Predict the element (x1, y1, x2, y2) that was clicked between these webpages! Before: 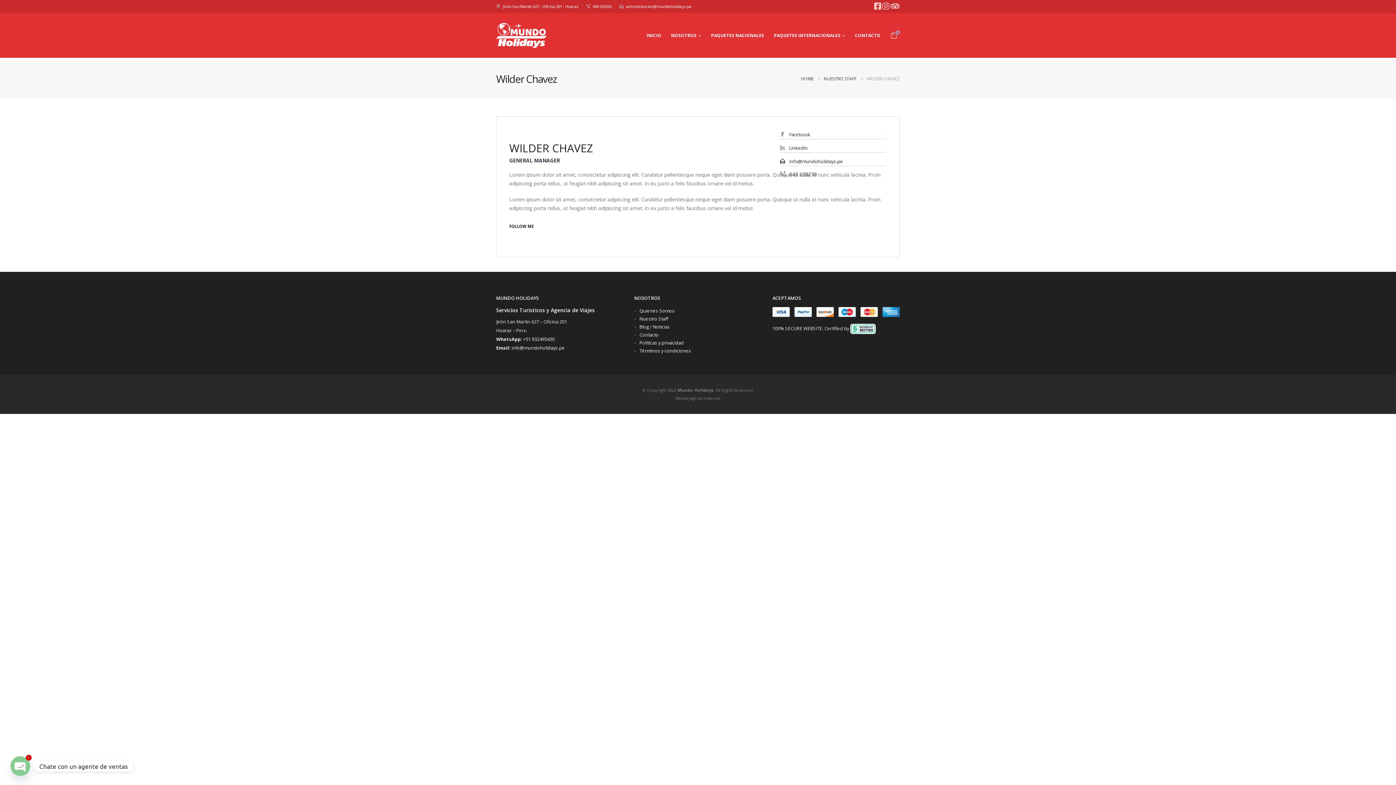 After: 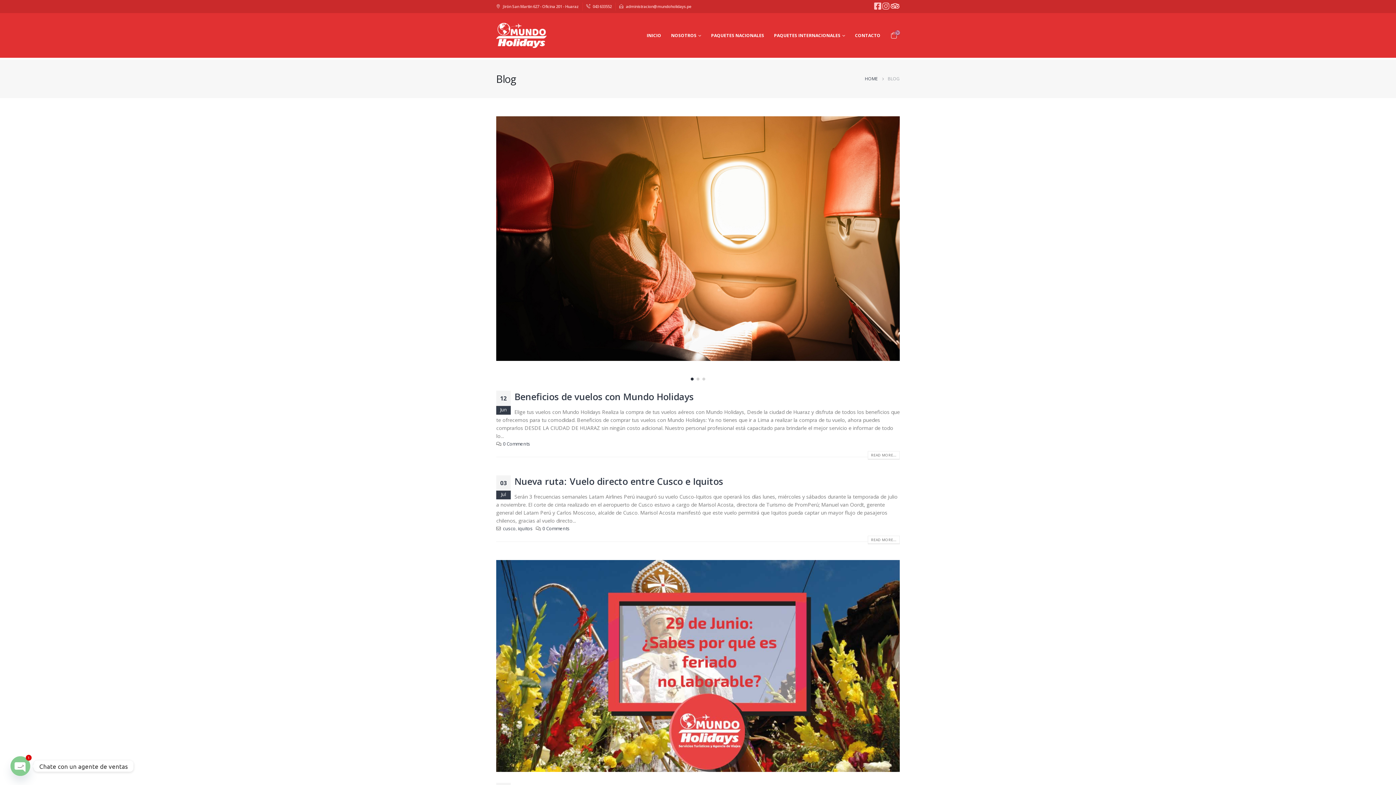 Action: bbox: (639, 324, 670, 330) label: Blog / Noticias